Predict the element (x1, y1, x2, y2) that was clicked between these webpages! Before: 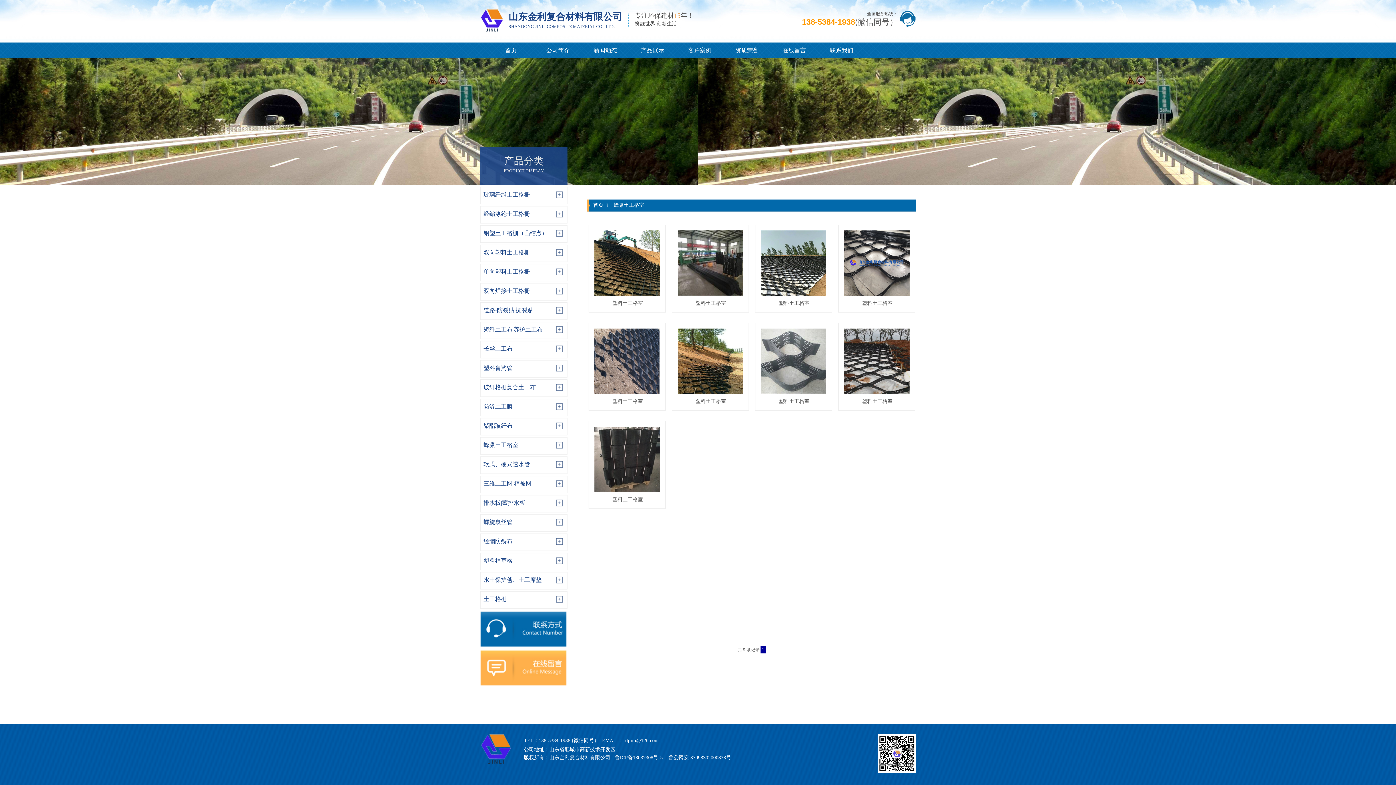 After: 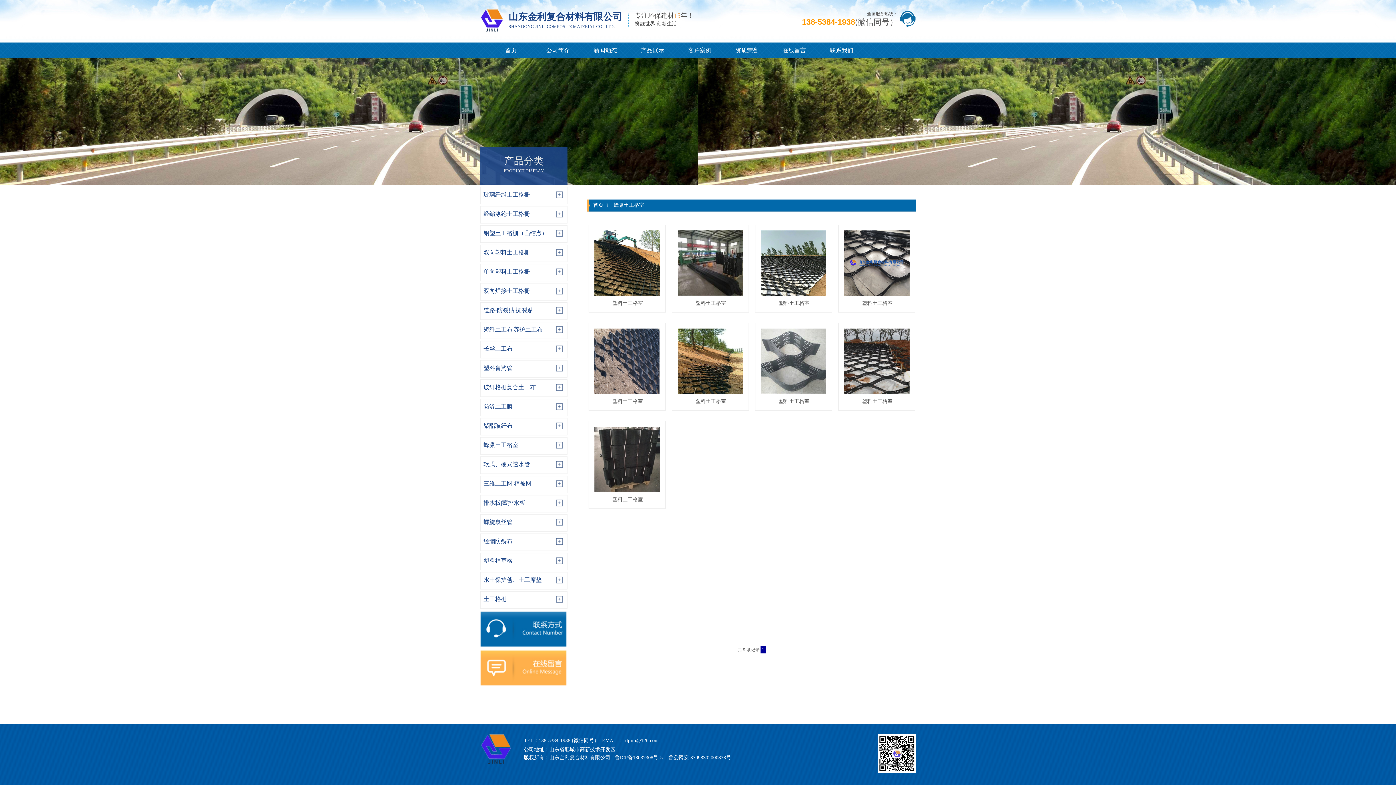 Action: bbox: (613, 202, 644, 208) label: 蜂巢土工格室